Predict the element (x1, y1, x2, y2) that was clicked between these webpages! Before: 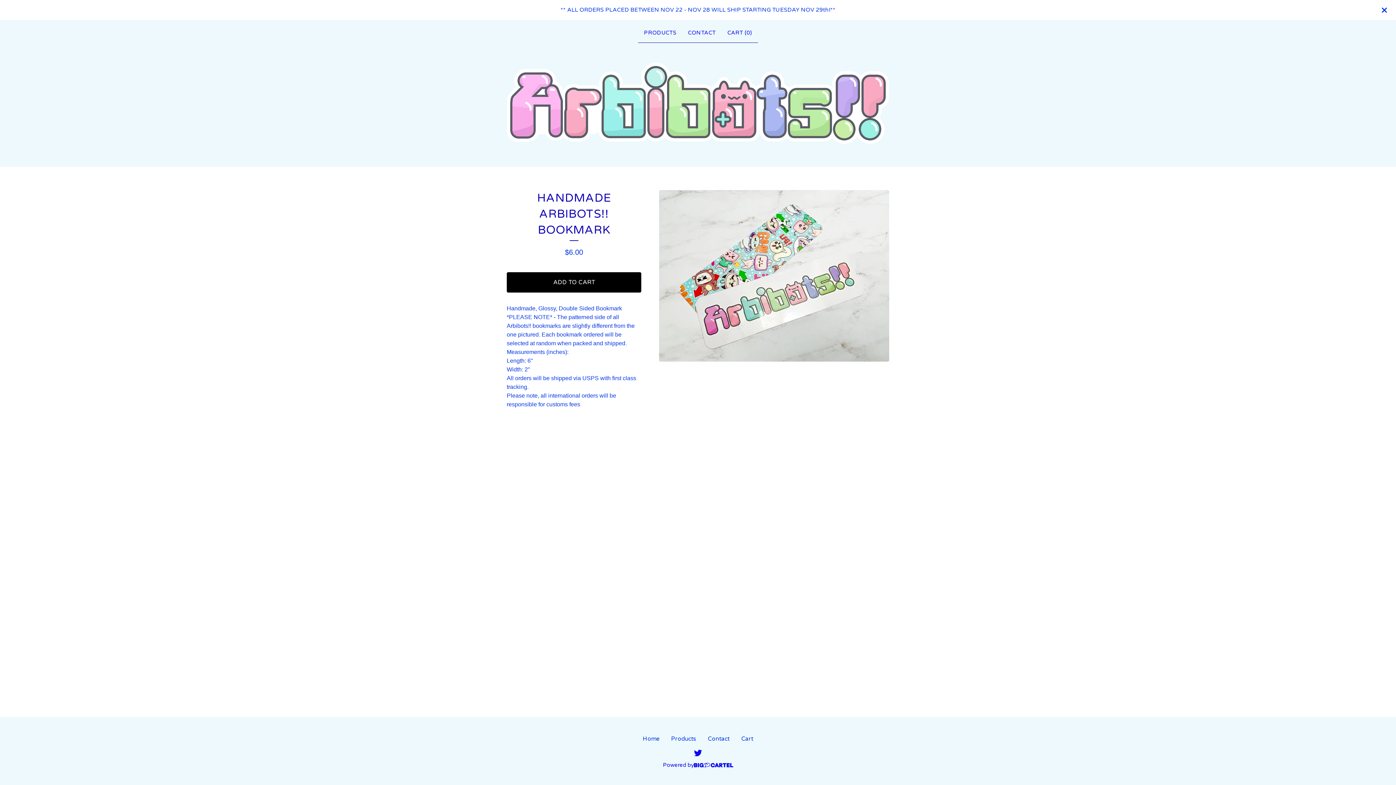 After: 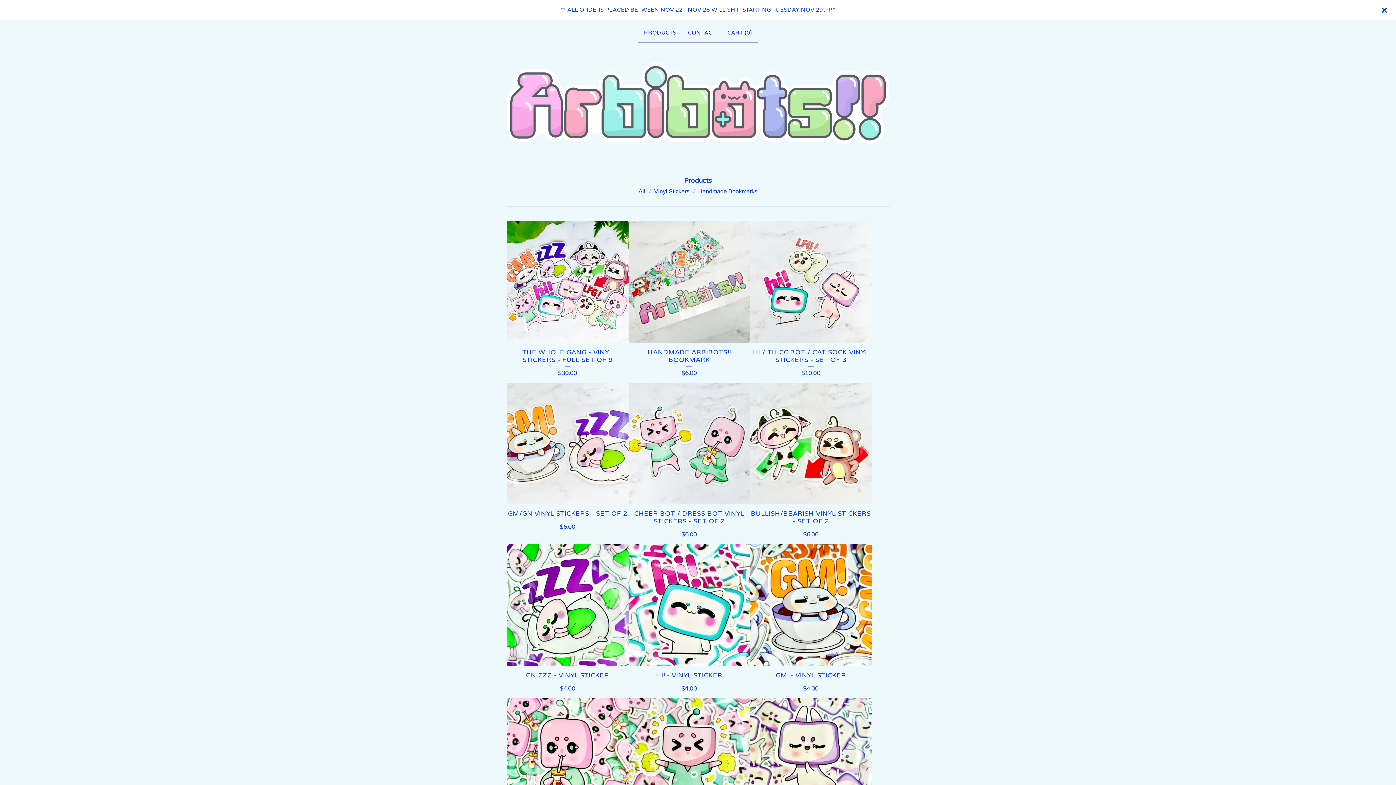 Action: bbox: (641, 25, 679, 39) label: PRODUCTS